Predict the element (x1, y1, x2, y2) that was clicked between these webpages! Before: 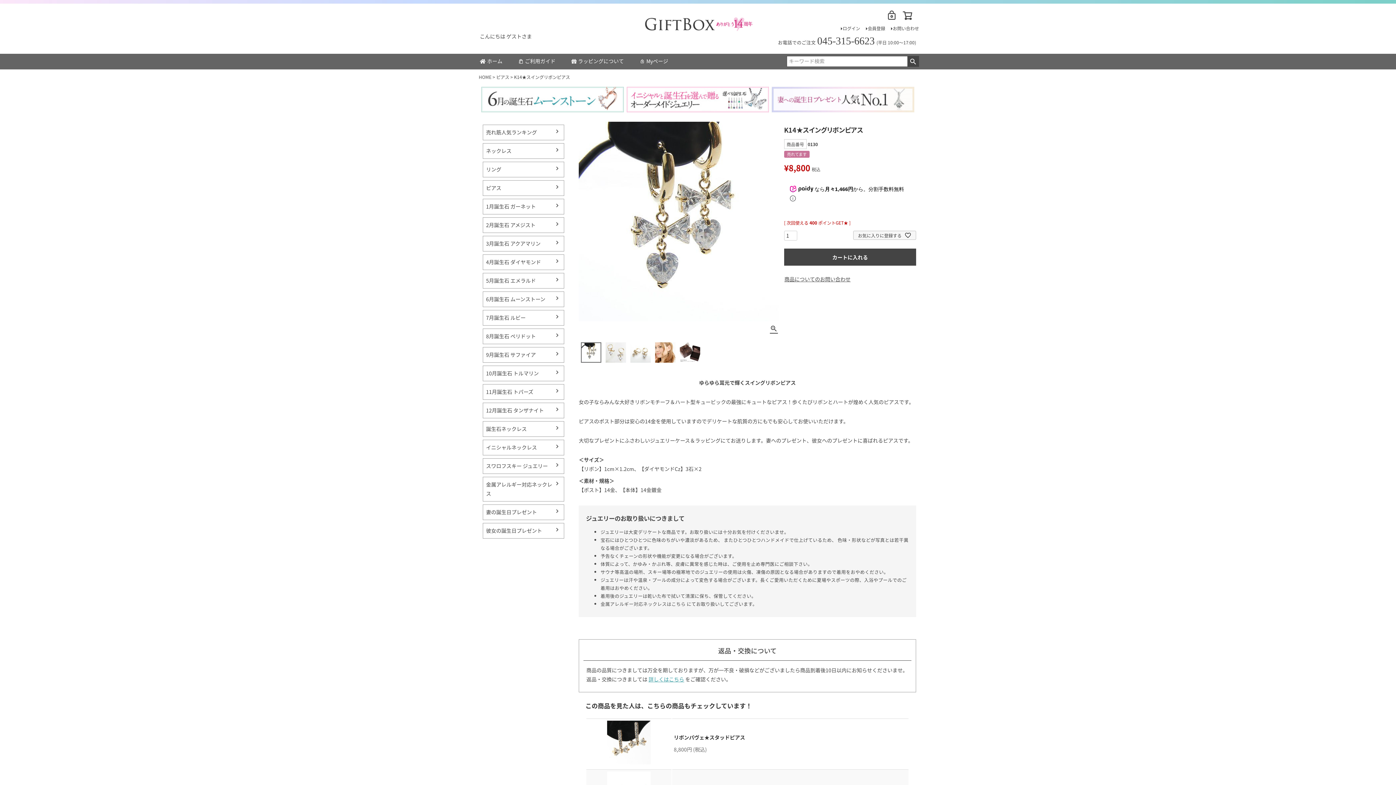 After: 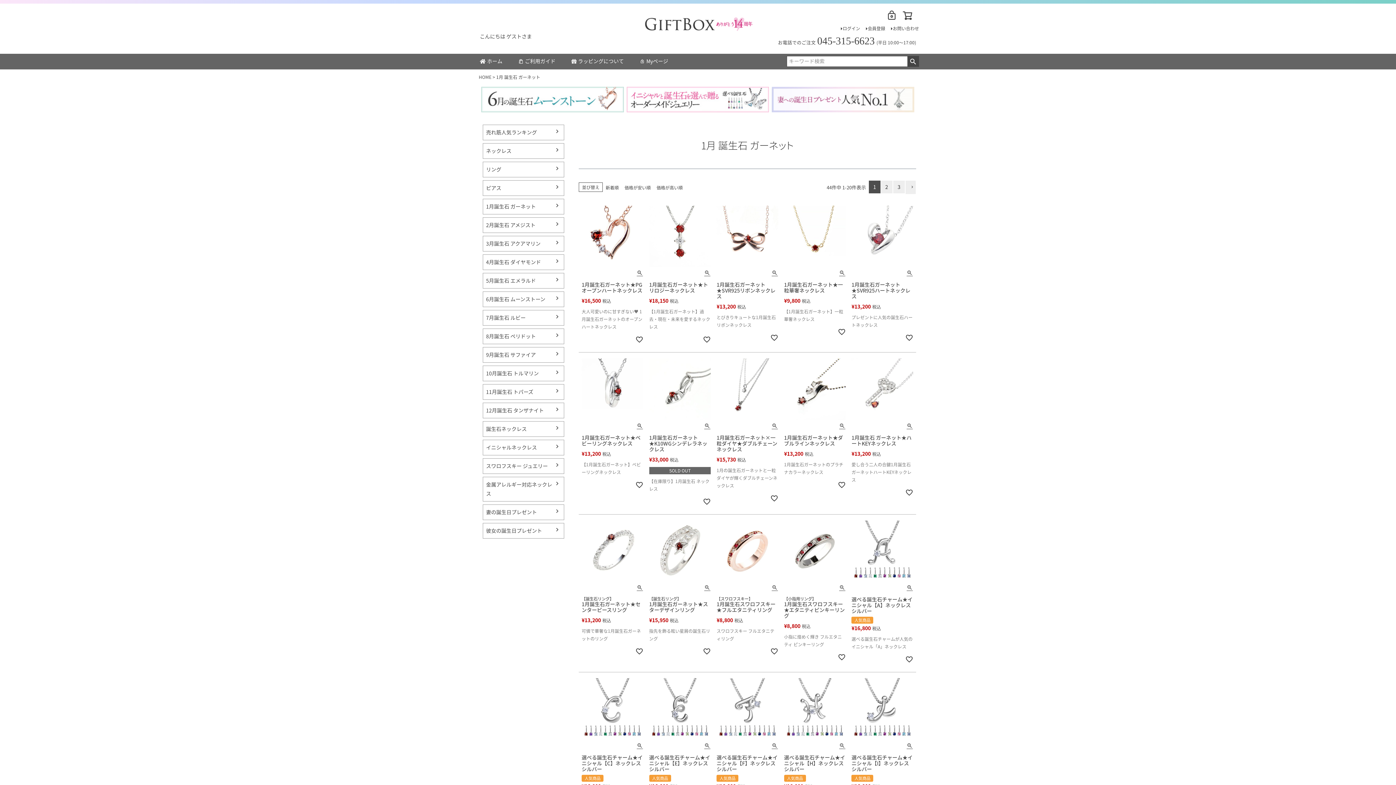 Action: label: 1月誕生石 ガーネット bbox: (483, 199, 564, 214)